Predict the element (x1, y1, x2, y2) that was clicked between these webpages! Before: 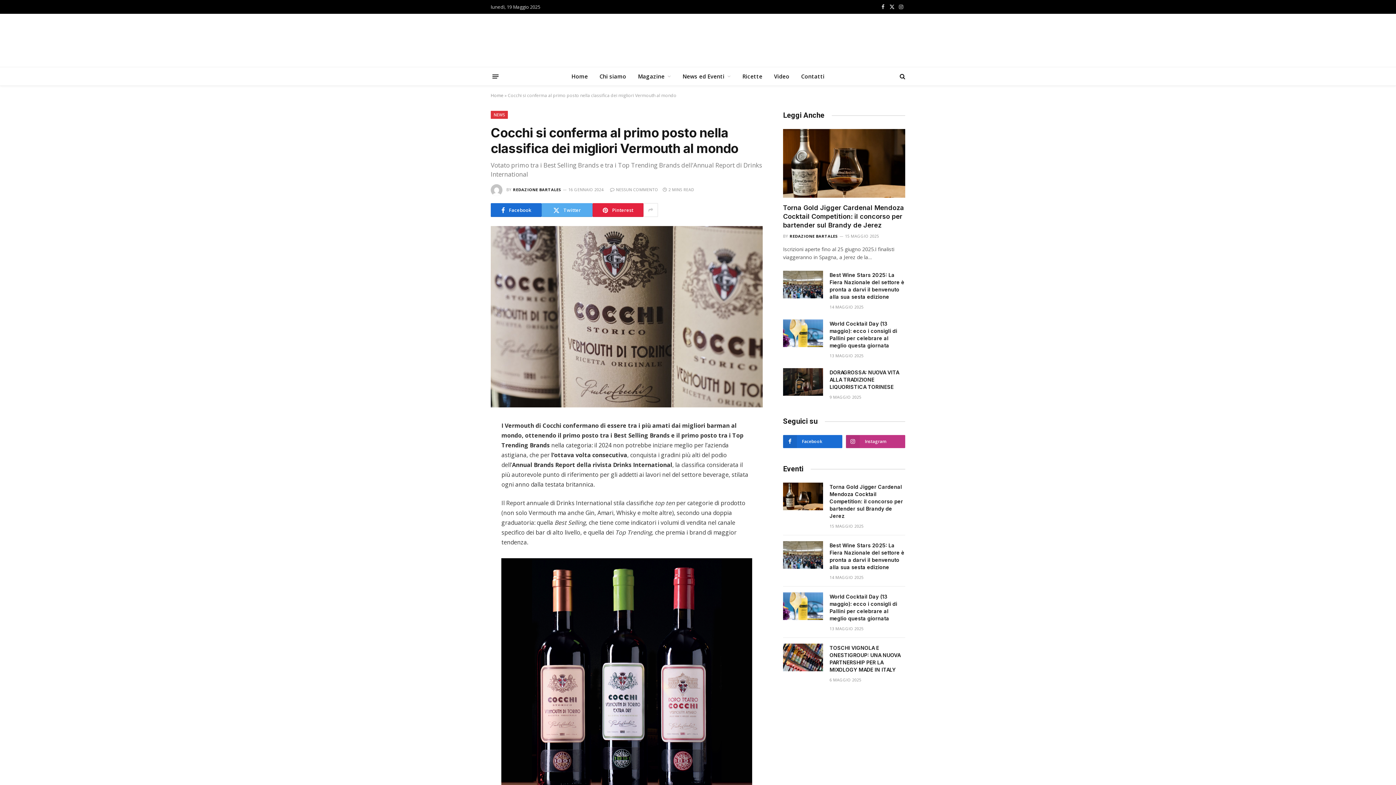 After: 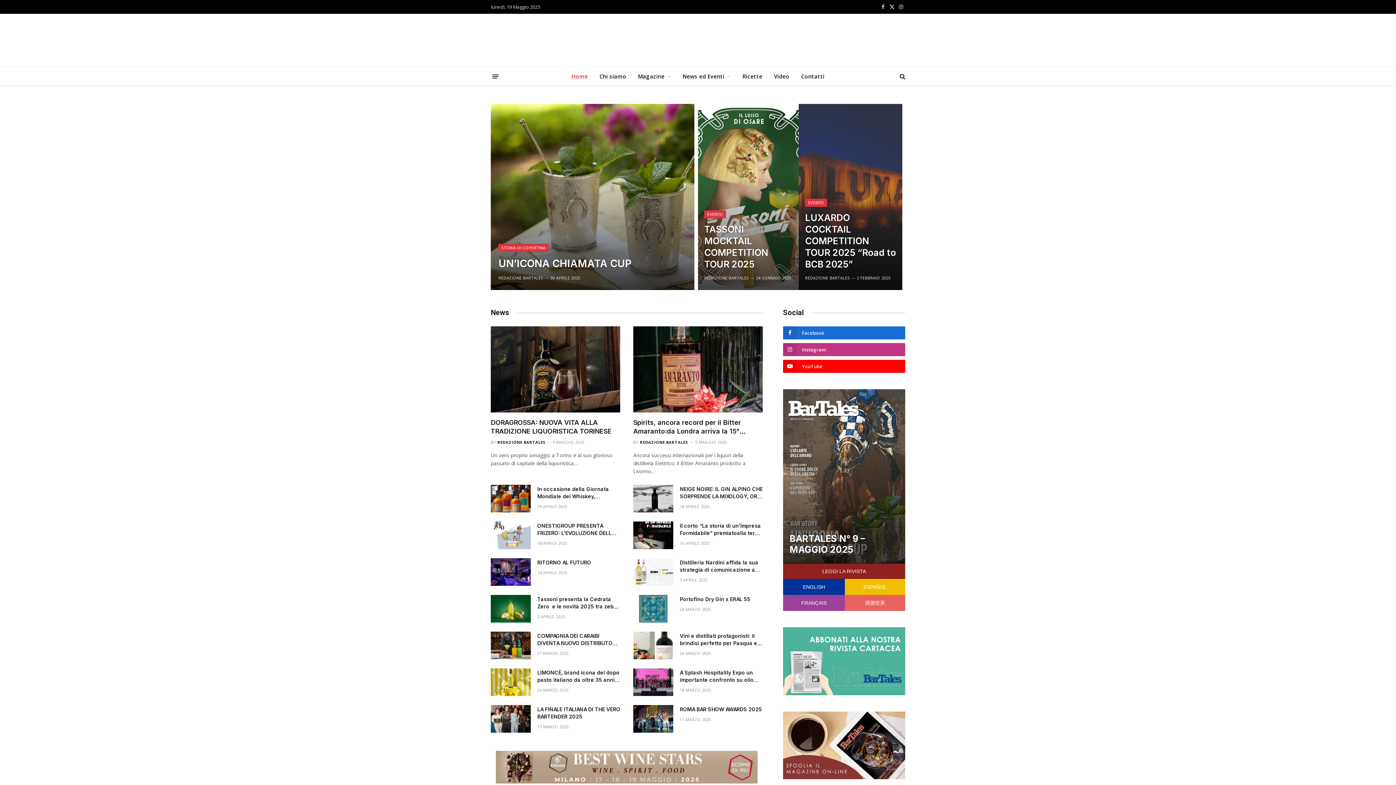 Action: bbox: (565, 67, 593, 85) label: Home